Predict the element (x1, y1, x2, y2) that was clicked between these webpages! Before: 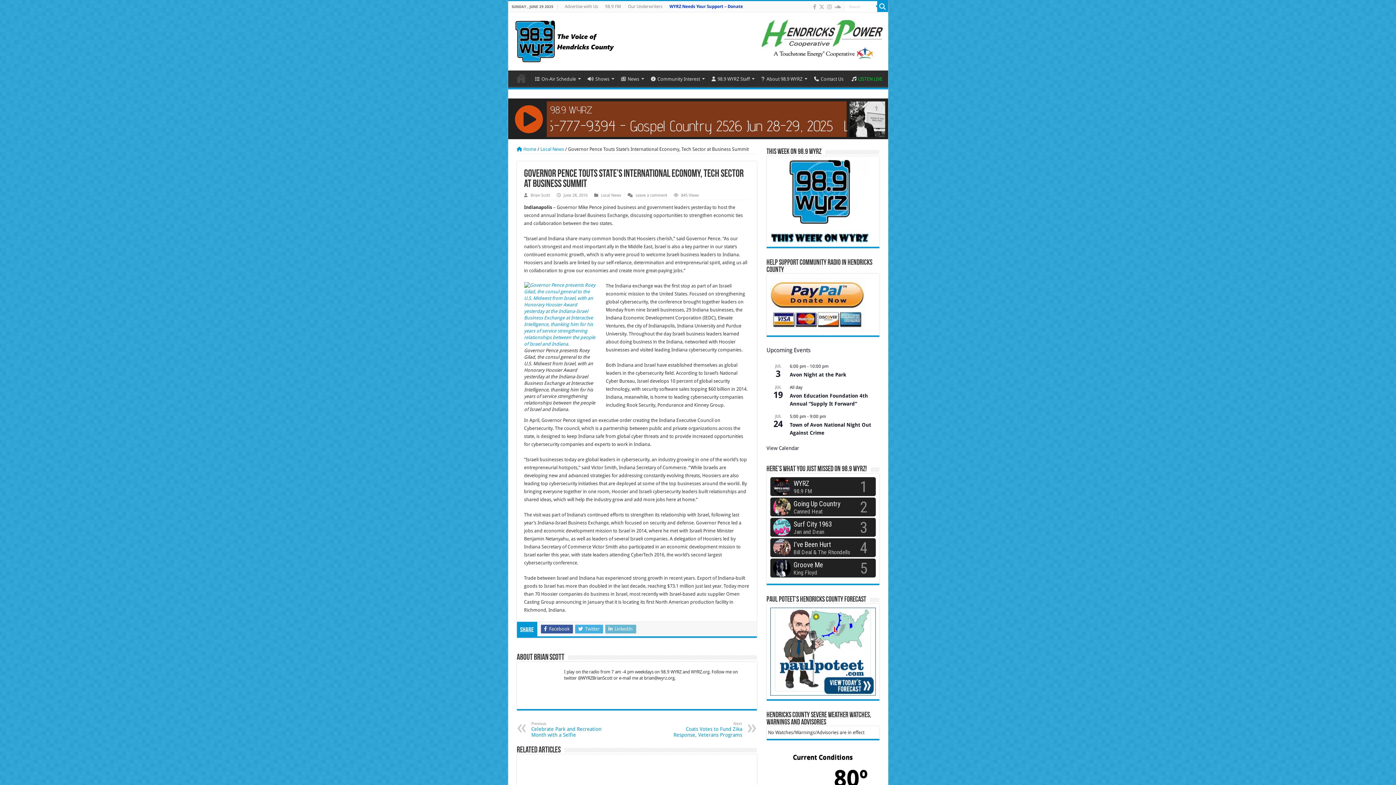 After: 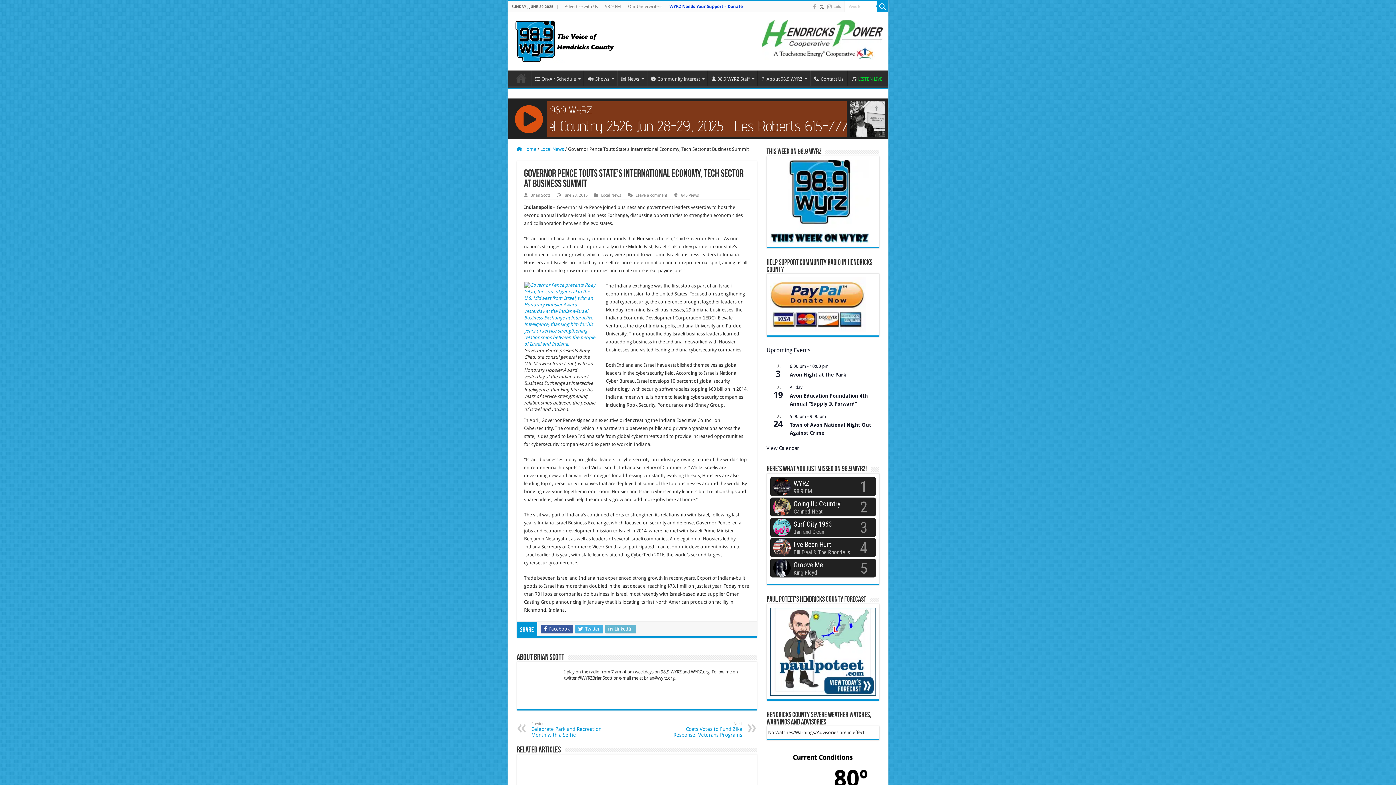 Action: bbox: (818, 2, 825, 11)